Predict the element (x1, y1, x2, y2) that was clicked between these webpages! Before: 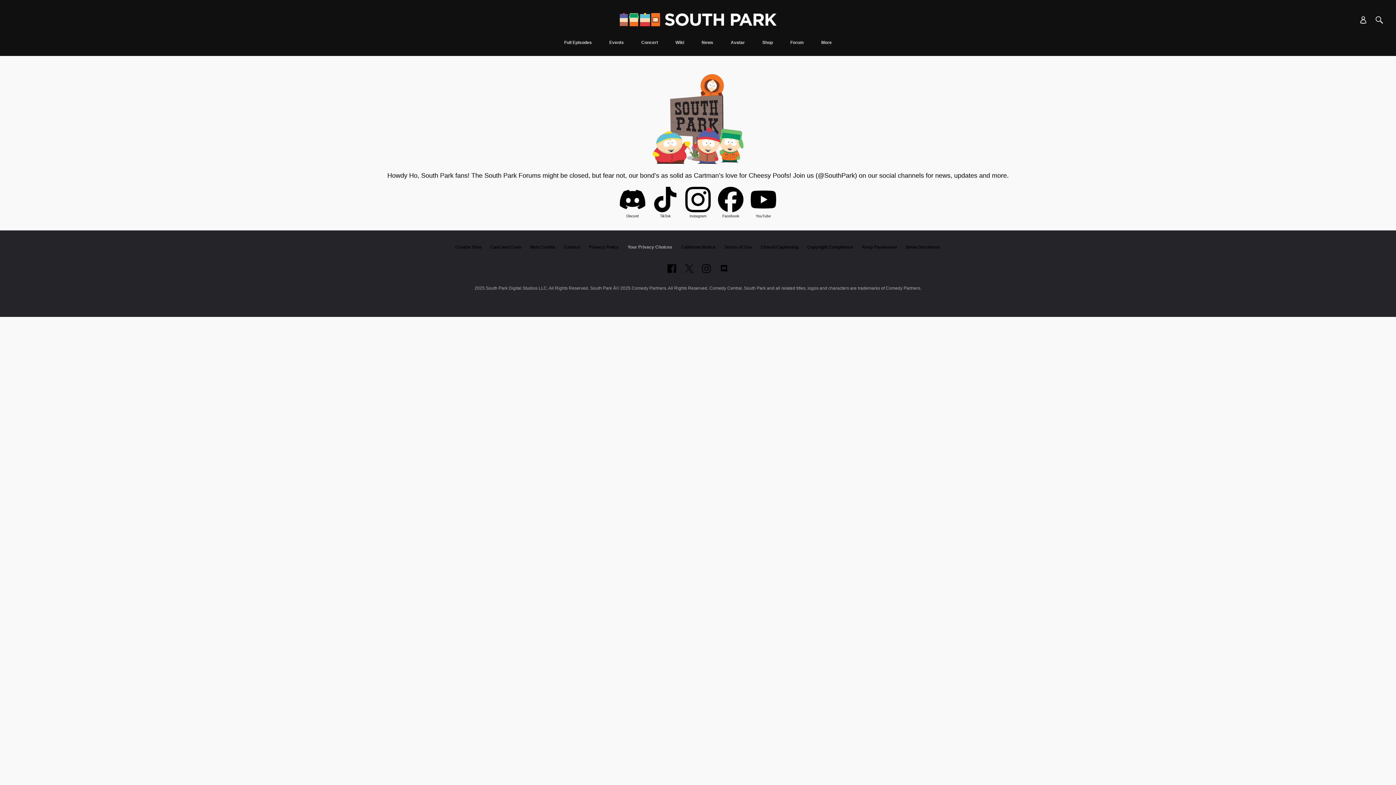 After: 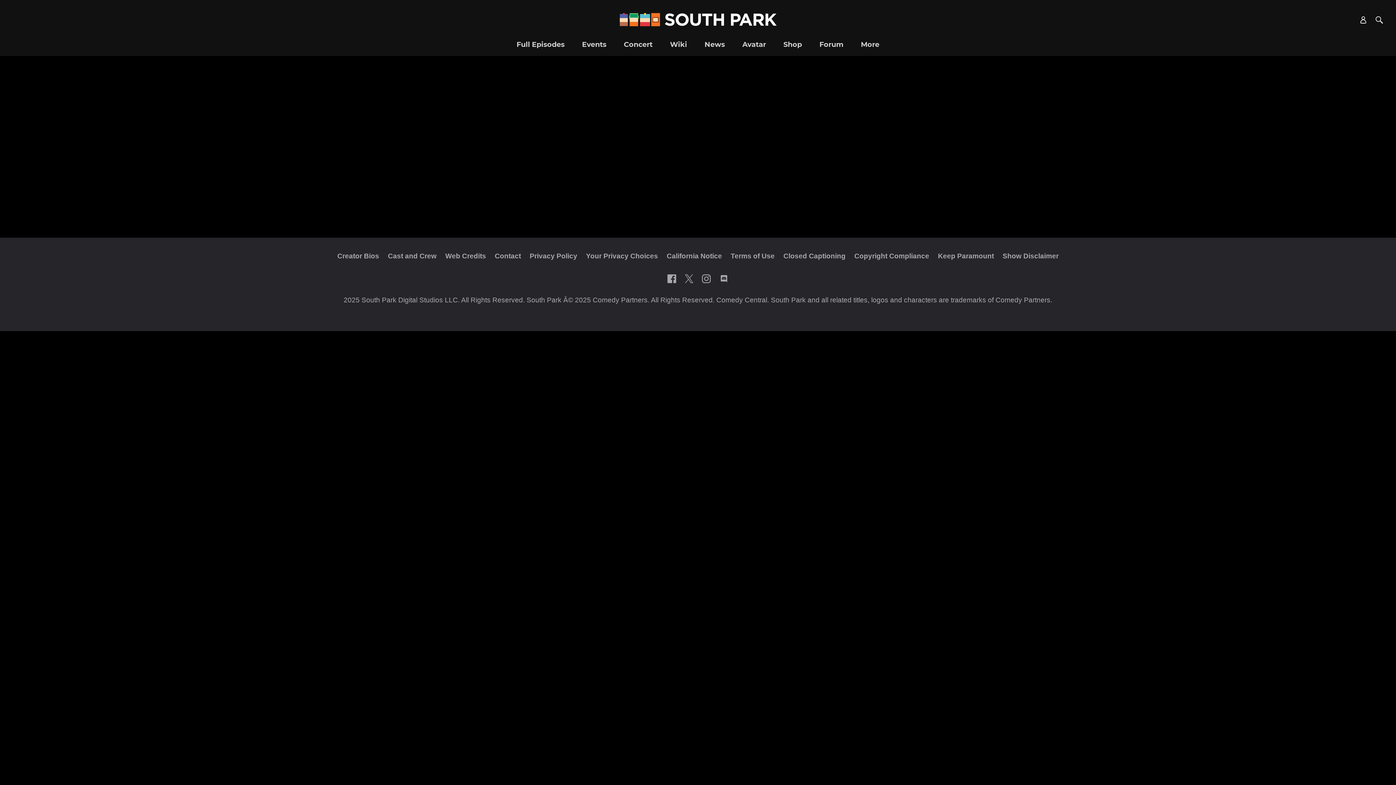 Action: bbox: (1360, 16, 1367, 23) label: Account